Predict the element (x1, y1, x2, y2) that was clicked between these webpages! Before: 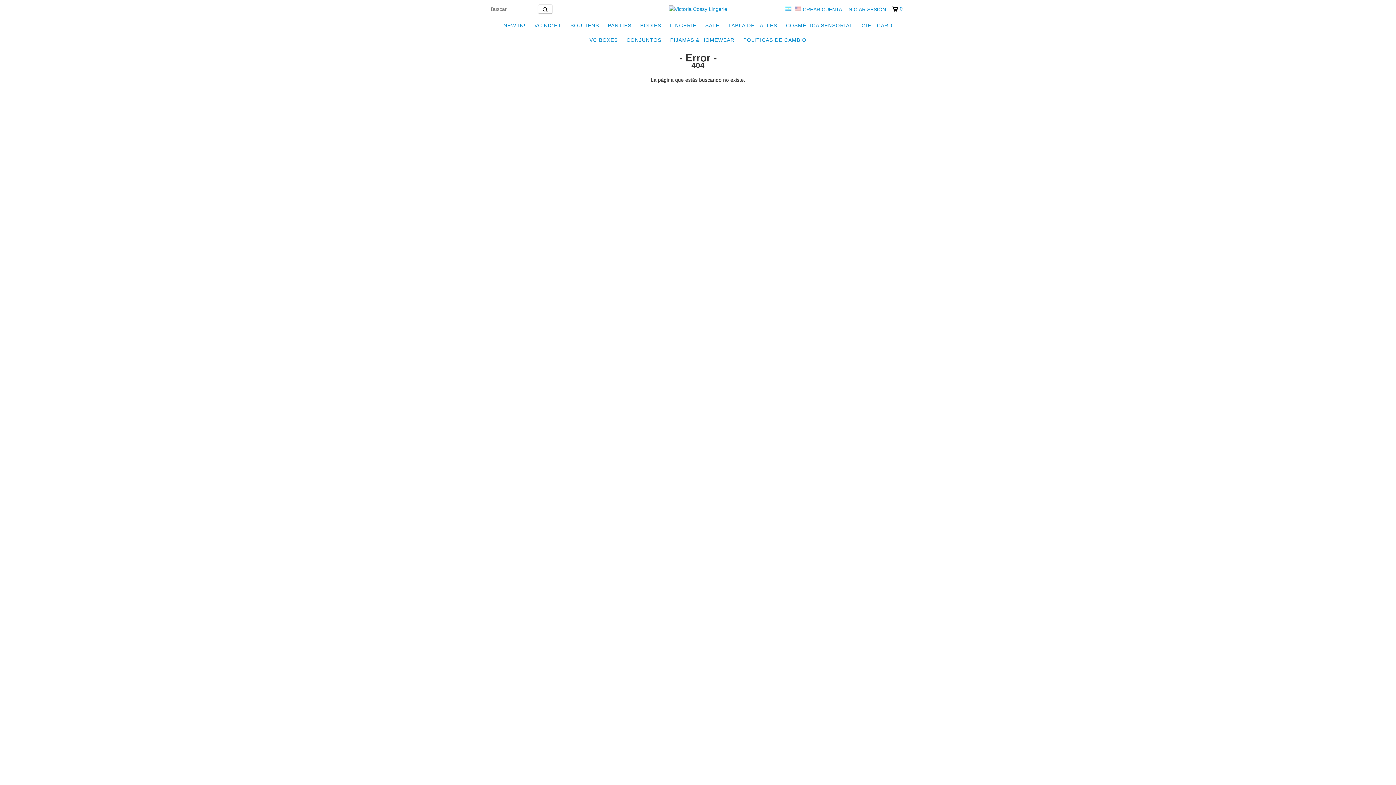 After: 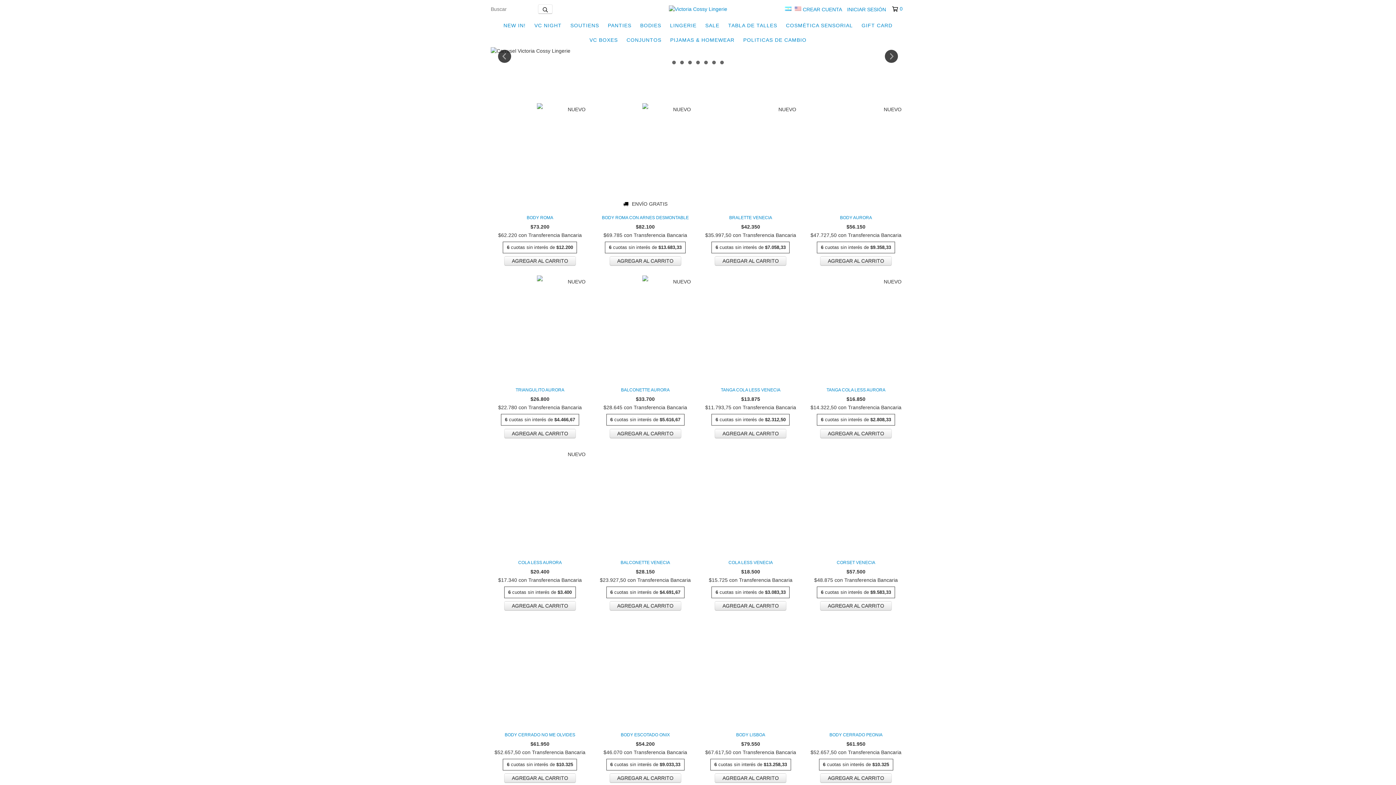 Action: bbox: (668, 5, 727, 11)